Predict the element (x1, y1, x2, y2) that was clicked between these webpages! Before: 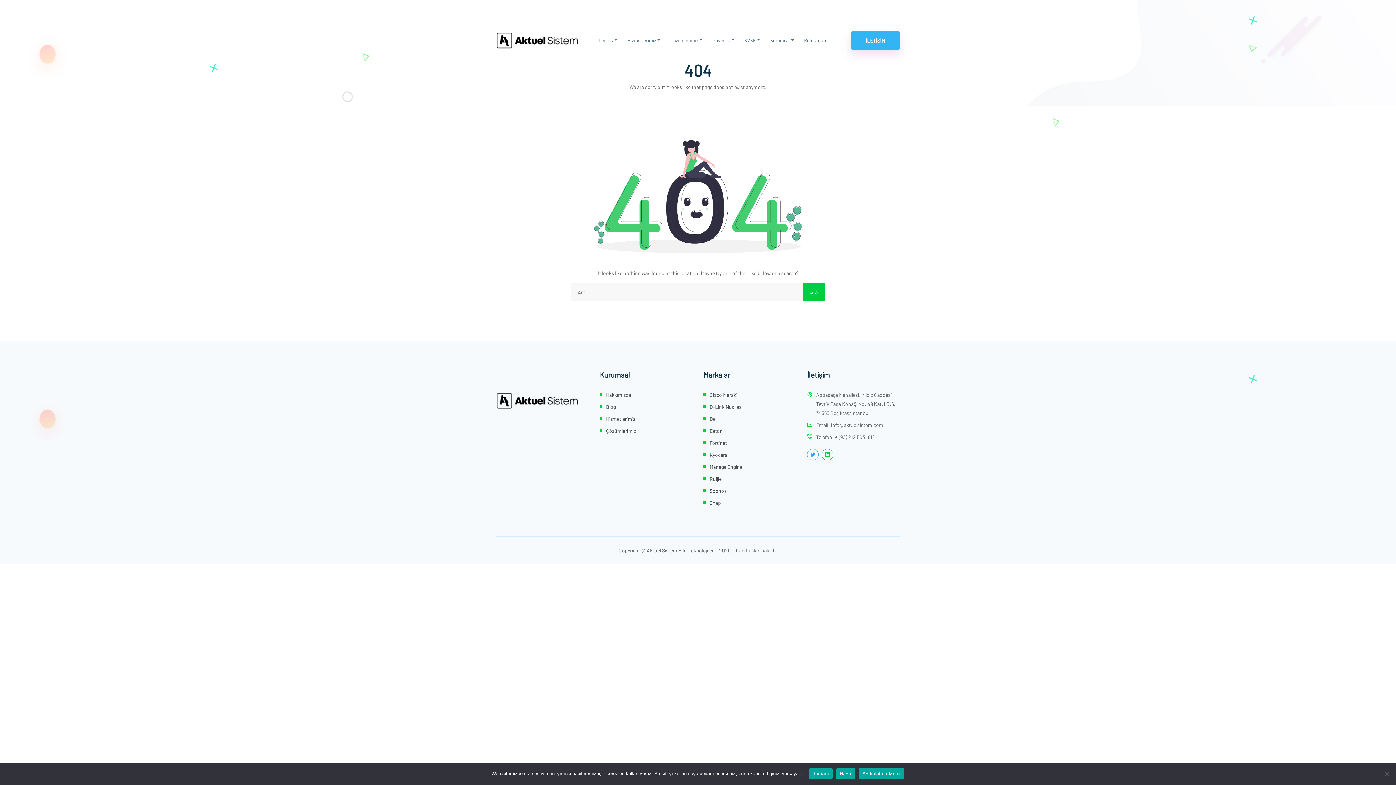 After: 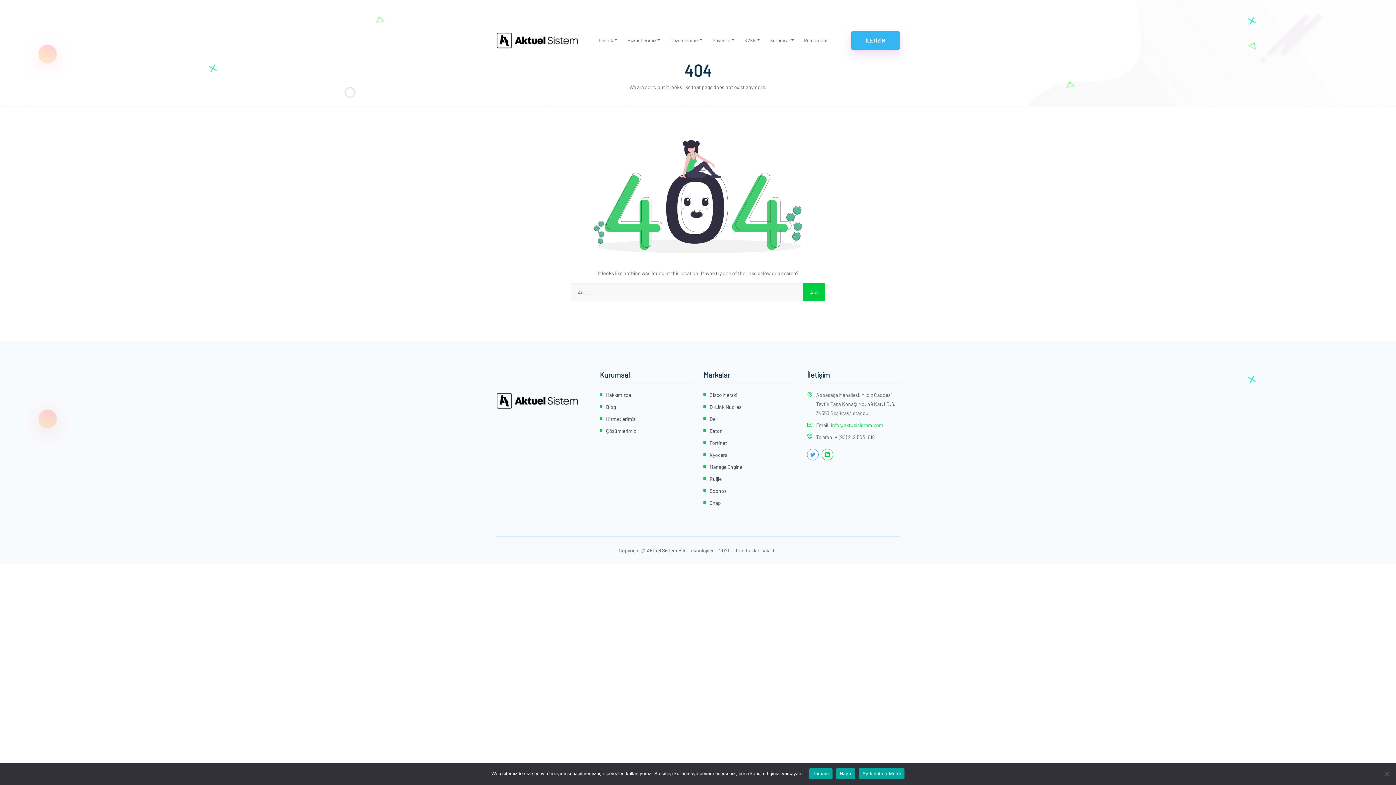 Action: bbox: (831, 420, 883, 429) label: info@aktuelsistem.com